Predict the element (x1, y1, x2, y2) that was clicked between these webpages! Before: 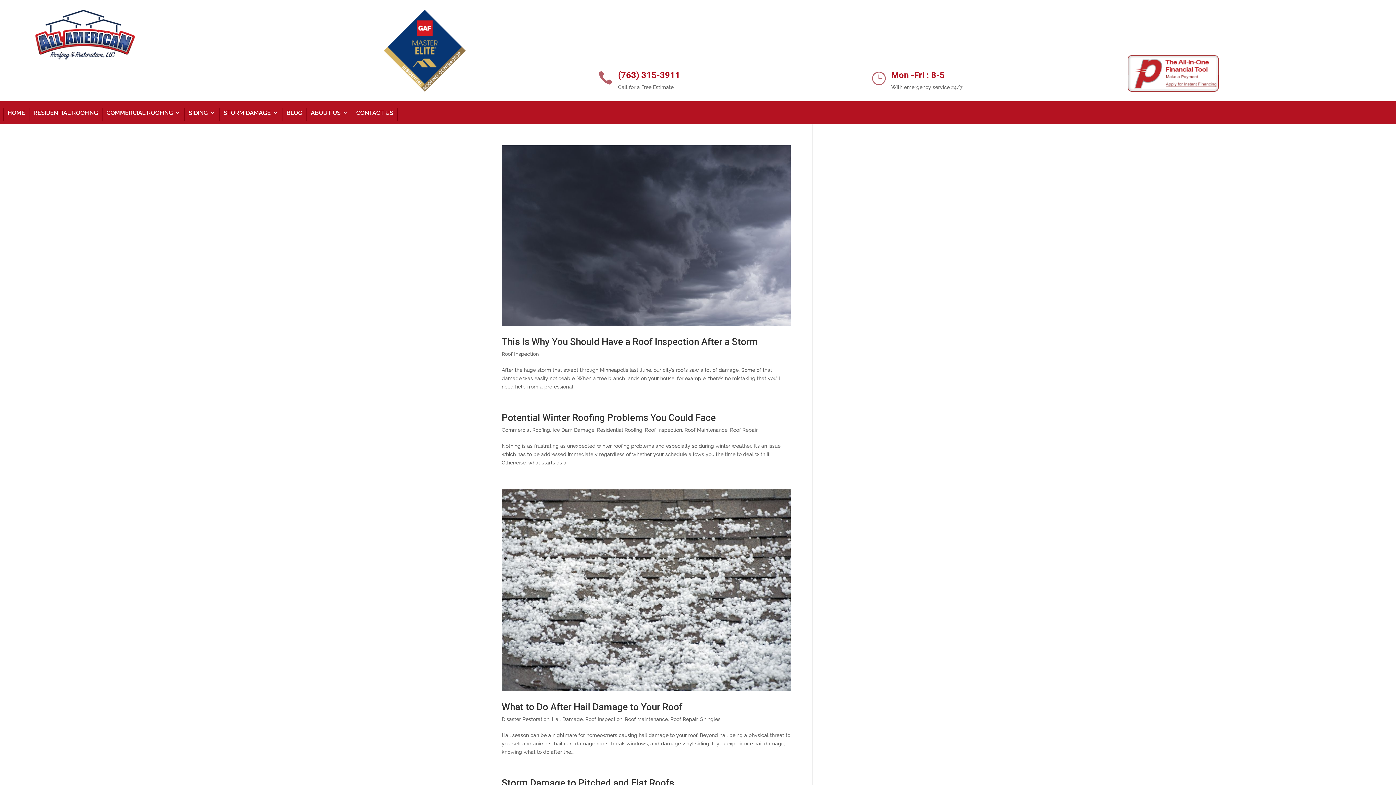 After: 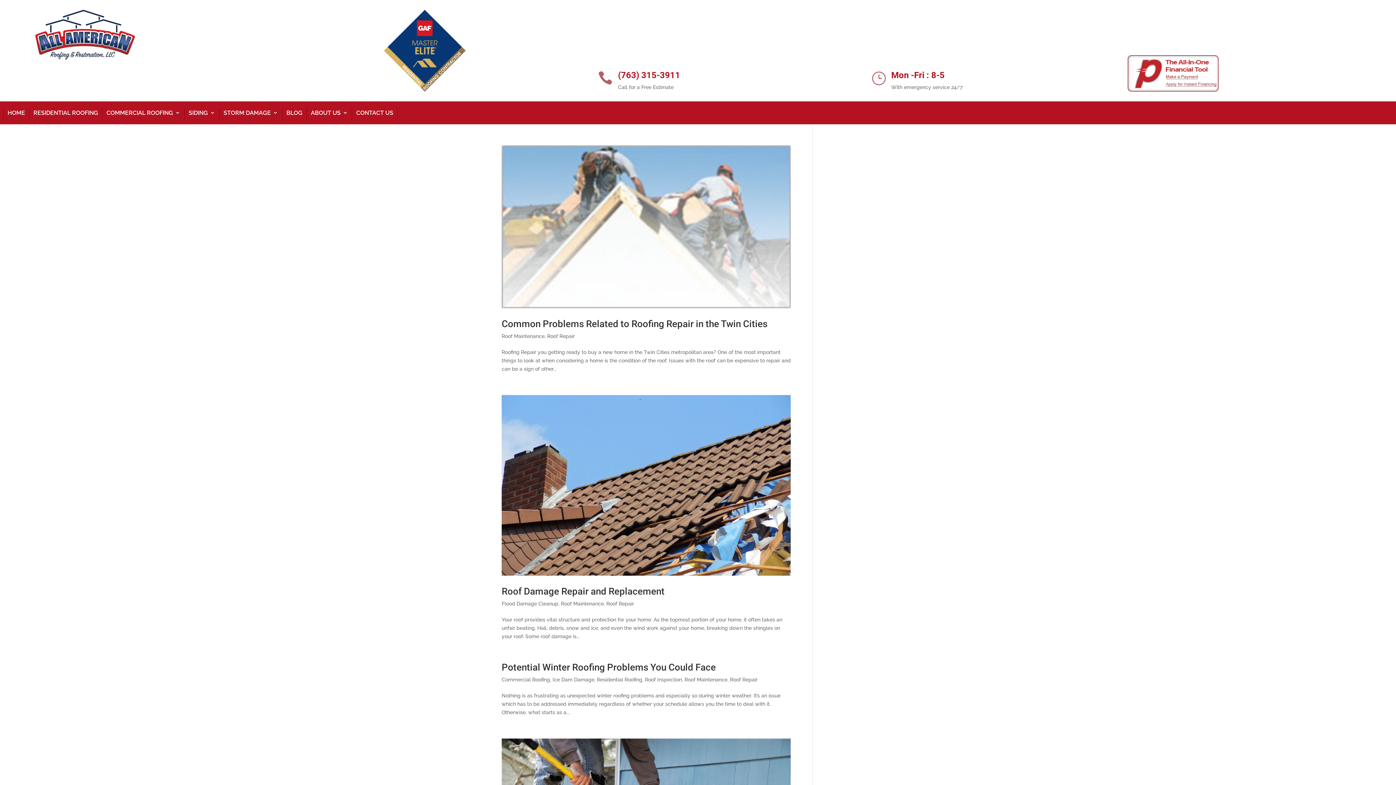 Action: bbox: (670, 716, 697, 722) label: Roof Repair